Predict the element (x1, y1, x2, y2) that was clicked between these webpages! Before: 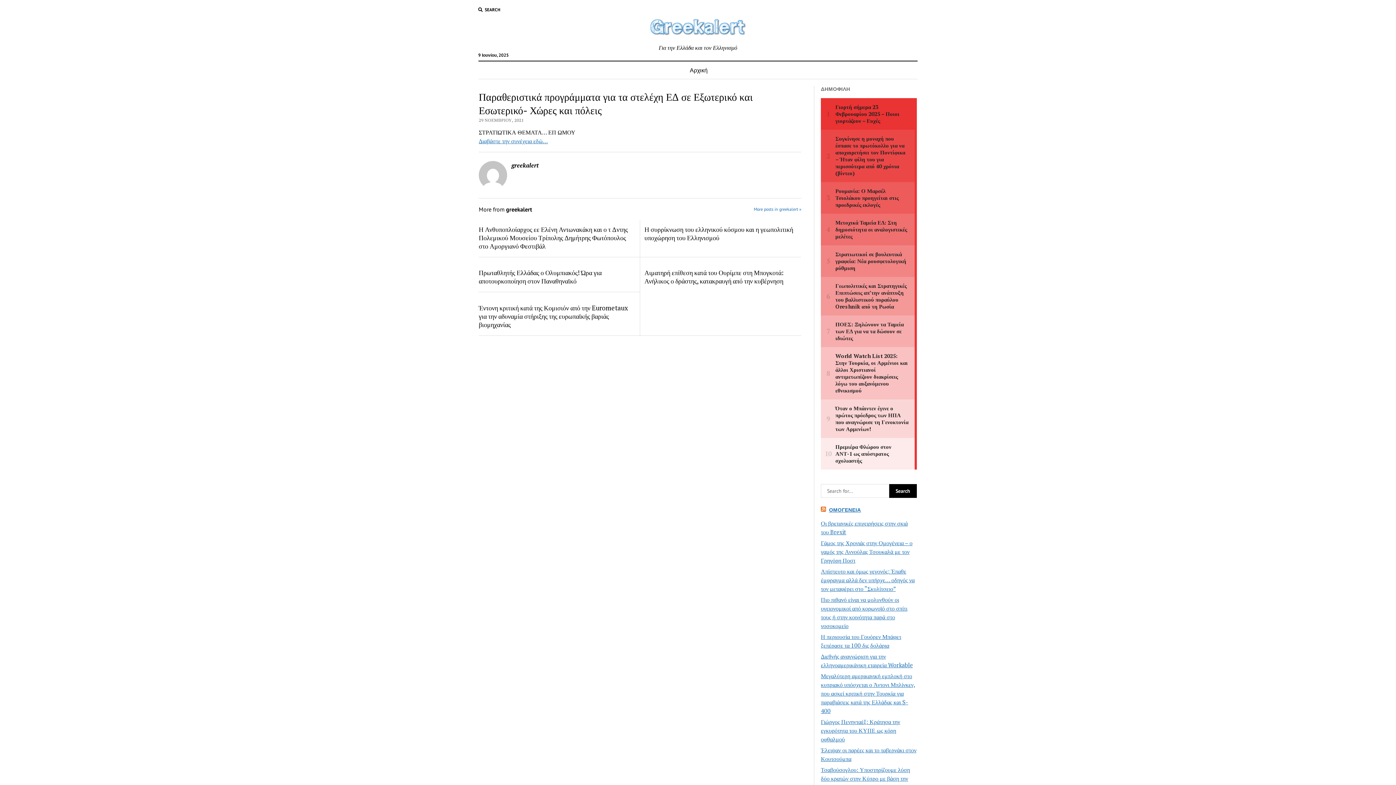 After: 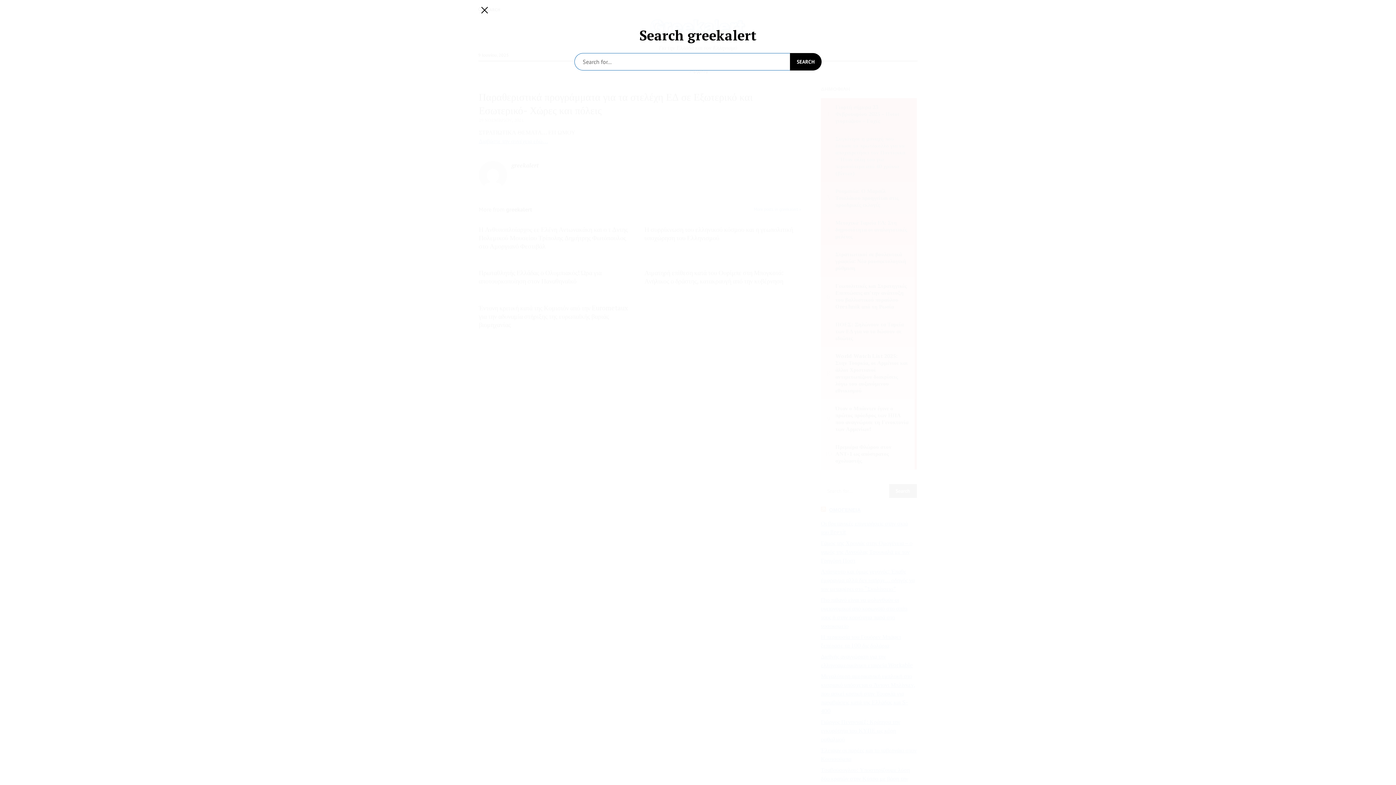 Action: bbox: (478, 6, 500, 13) label: SEARCH